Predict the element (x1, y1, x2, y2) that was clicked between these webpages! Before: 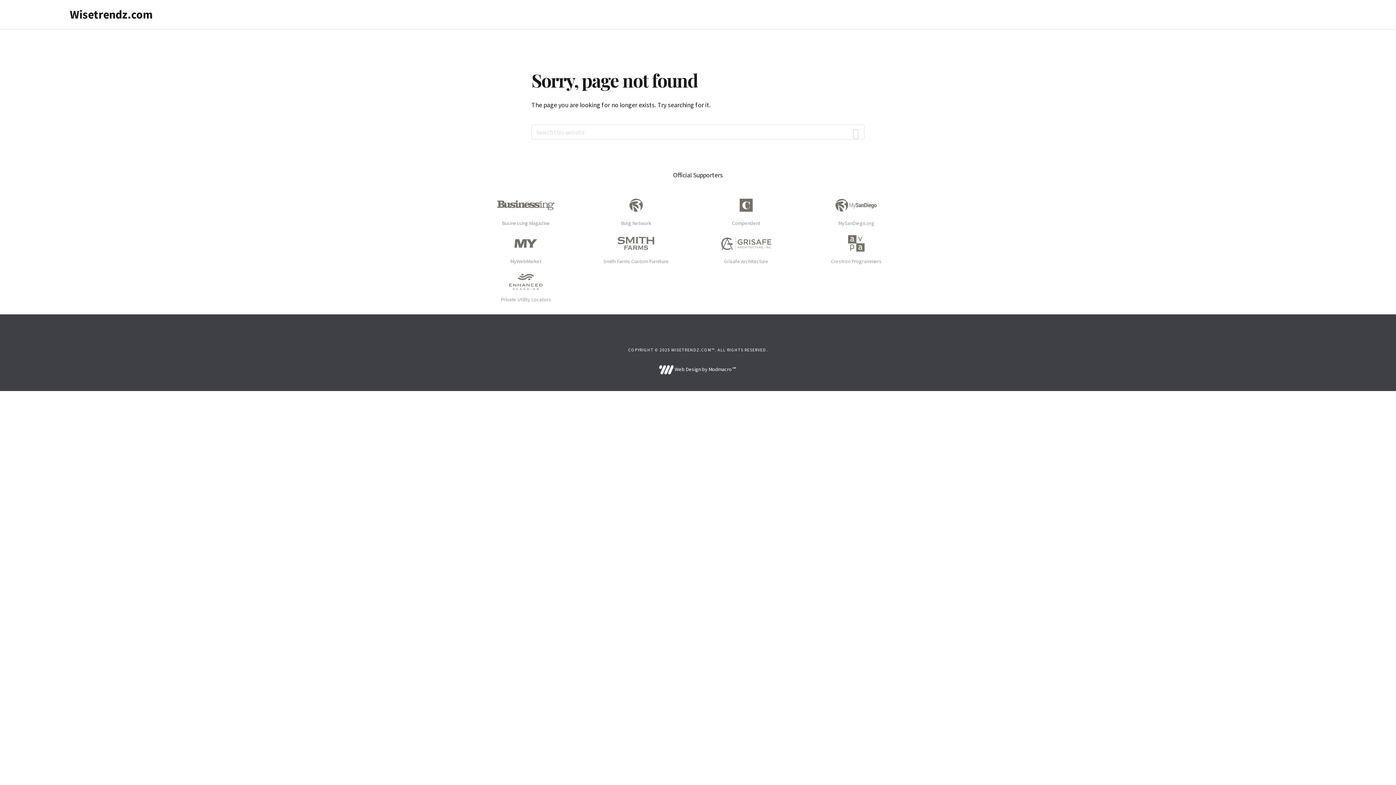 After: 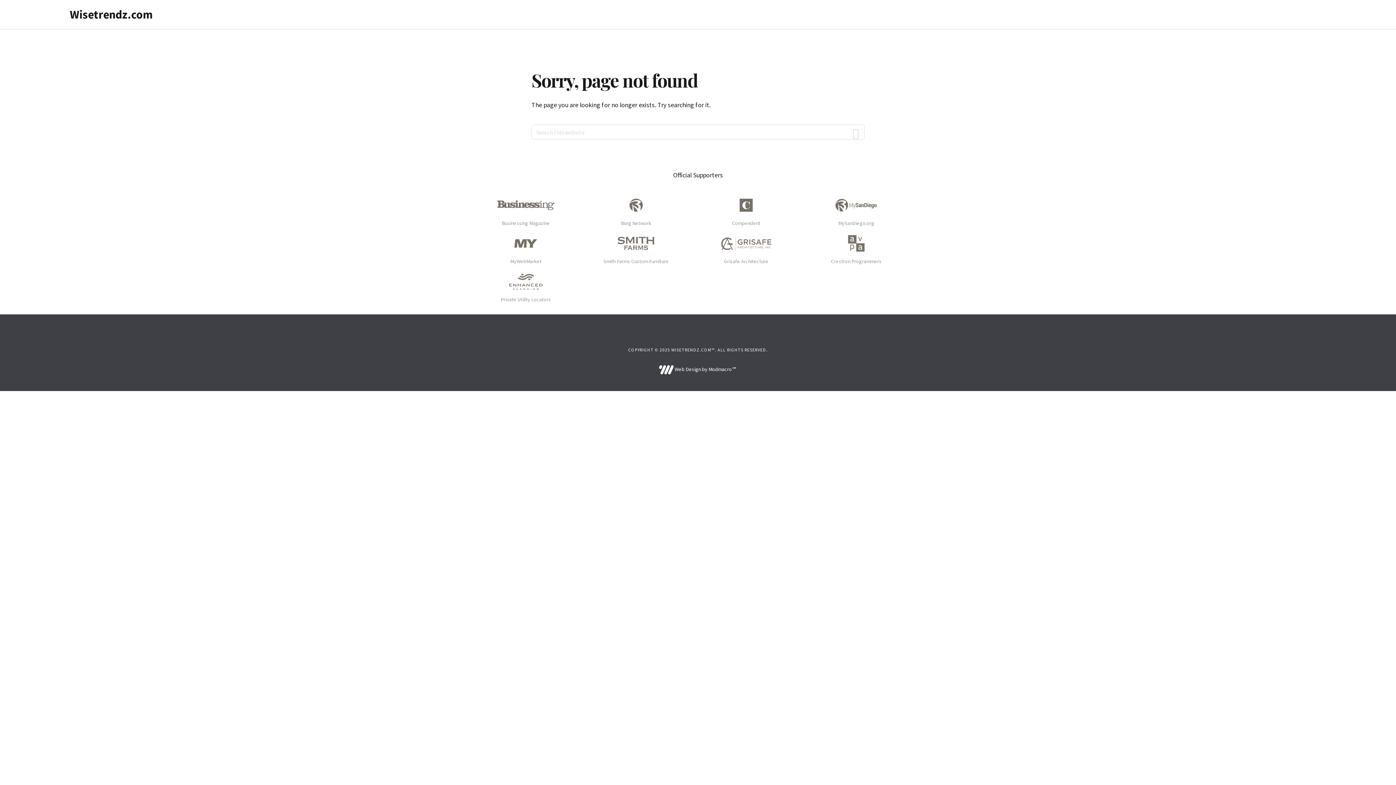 Action: label:  Web Design by Modmacro℠ bbox: (659, 366, 737, 372)